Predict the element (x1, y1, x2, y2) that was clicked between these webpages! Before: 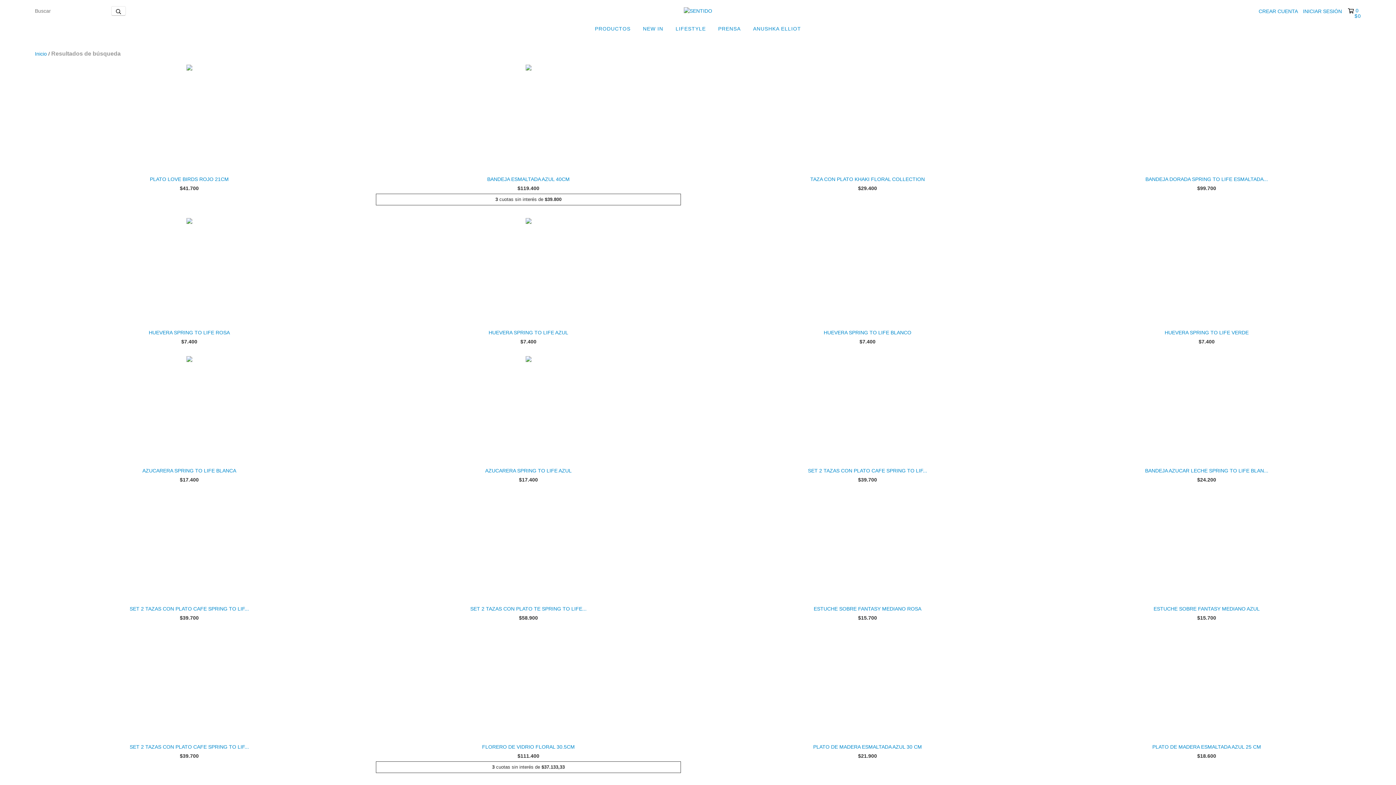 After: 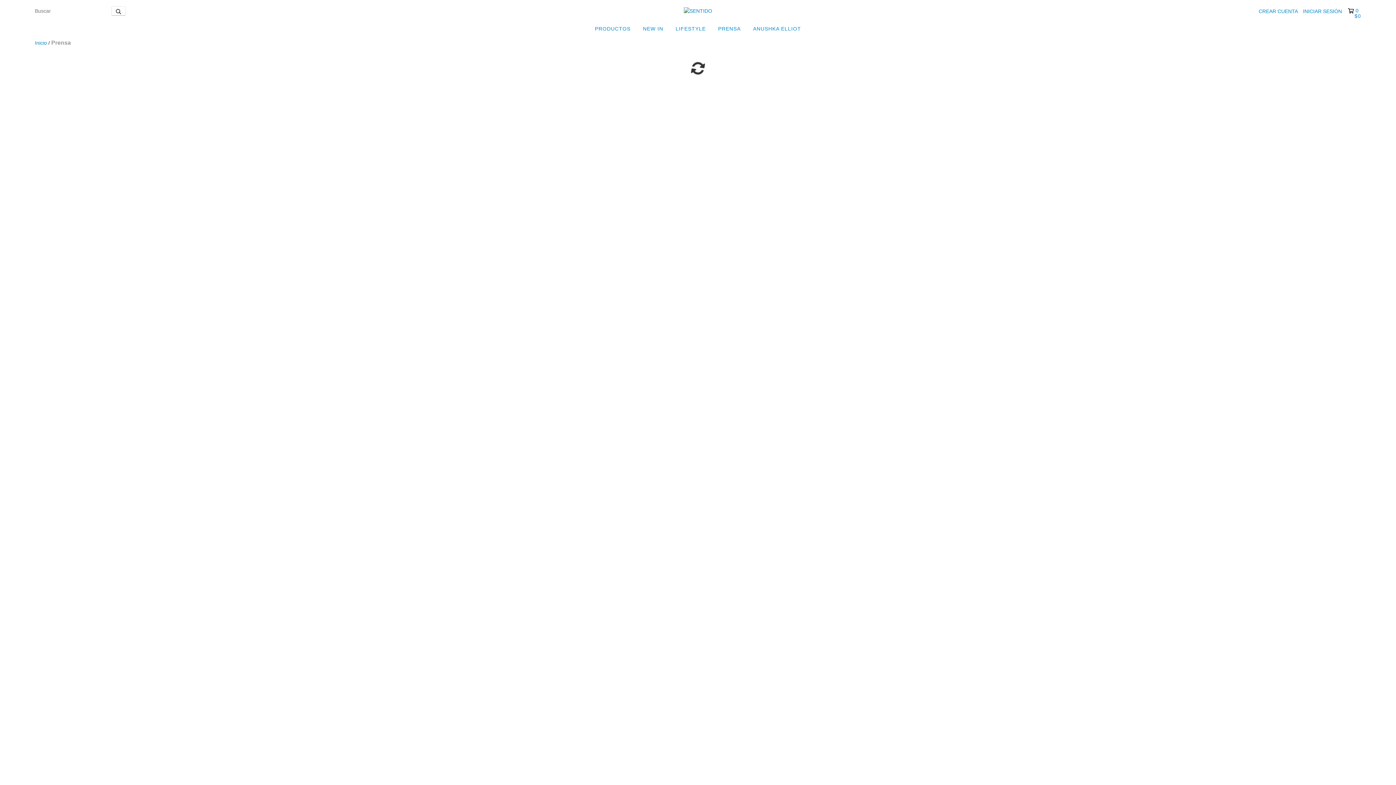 Action: bbox: (712, 21, 746, 35) label: PRENSA